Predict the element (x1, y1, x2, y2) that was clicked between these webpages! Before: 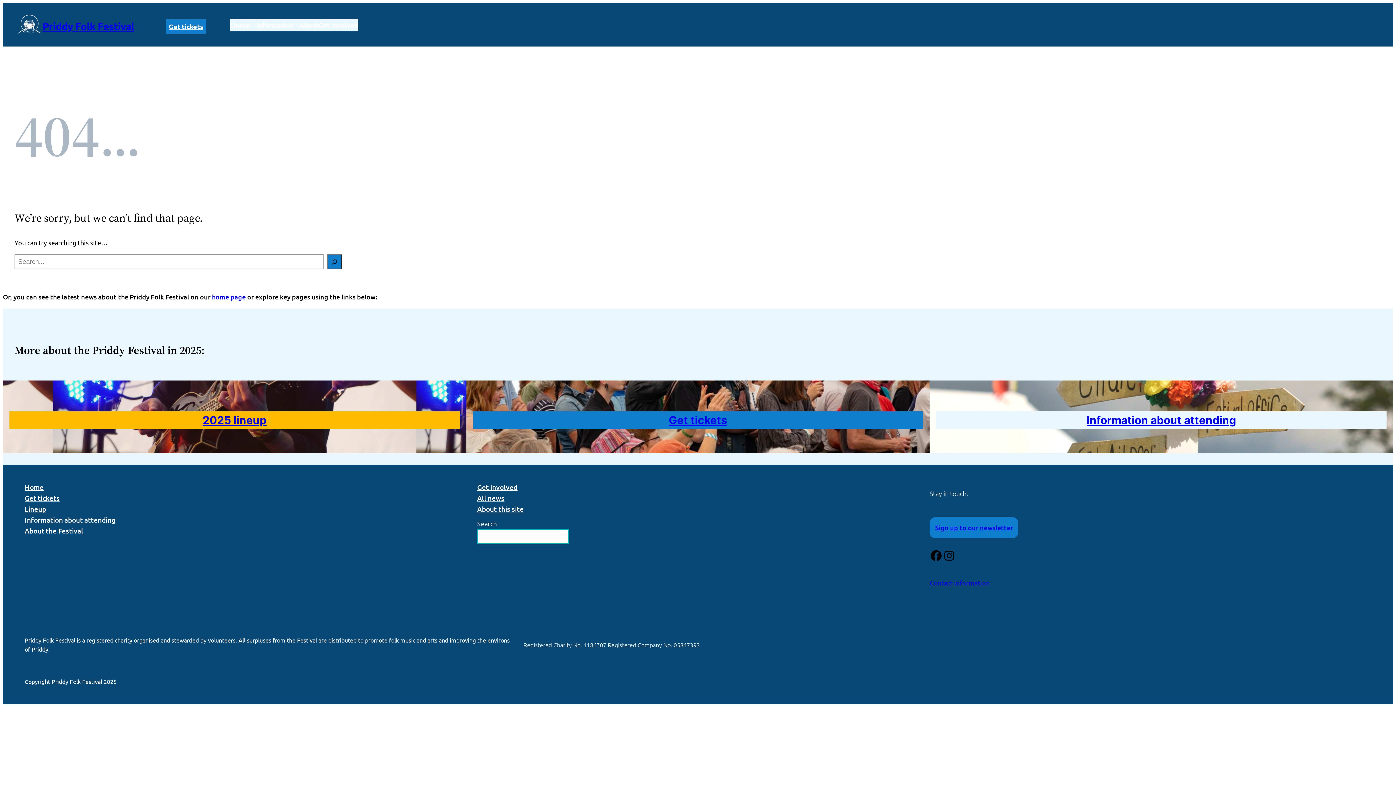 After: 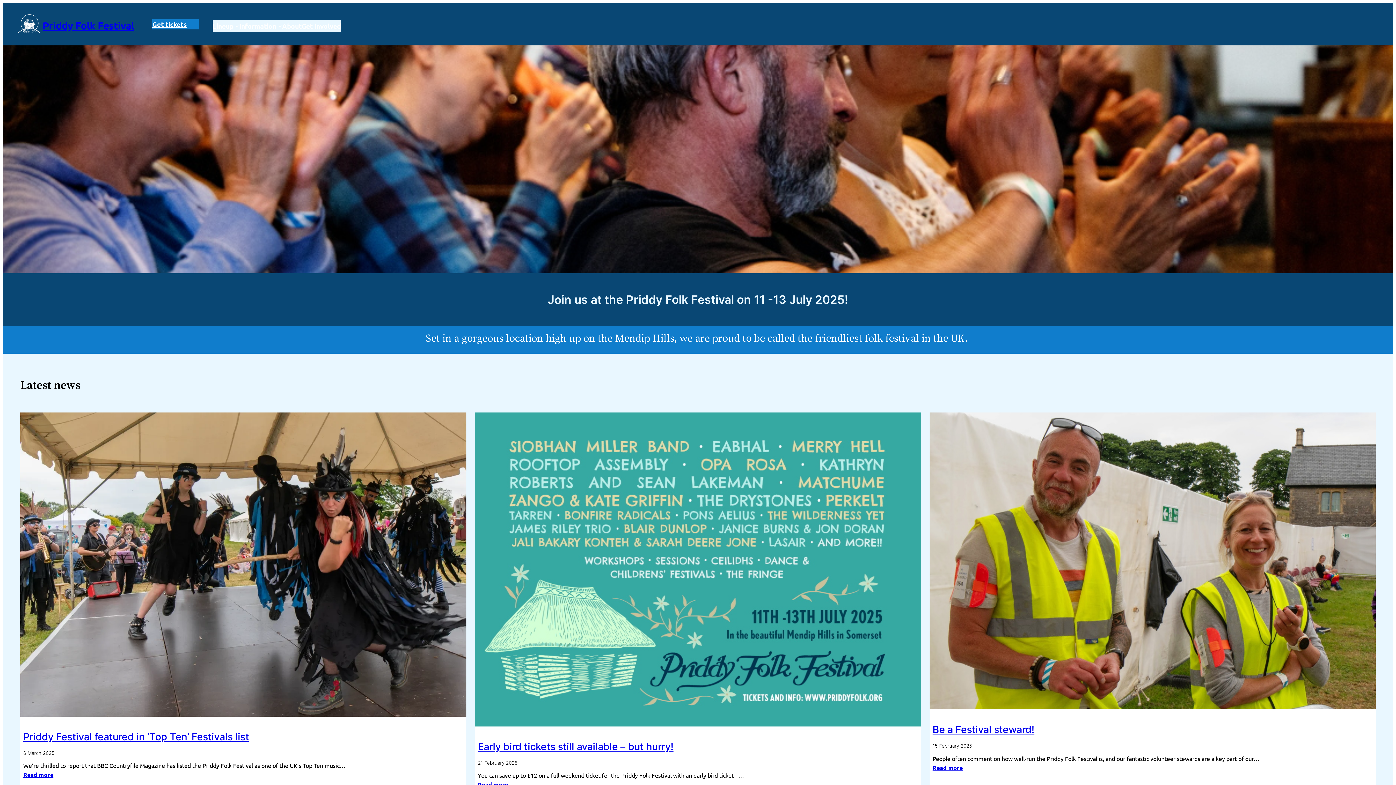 Action: label: Home bbox: (24, 482, 43, 493)